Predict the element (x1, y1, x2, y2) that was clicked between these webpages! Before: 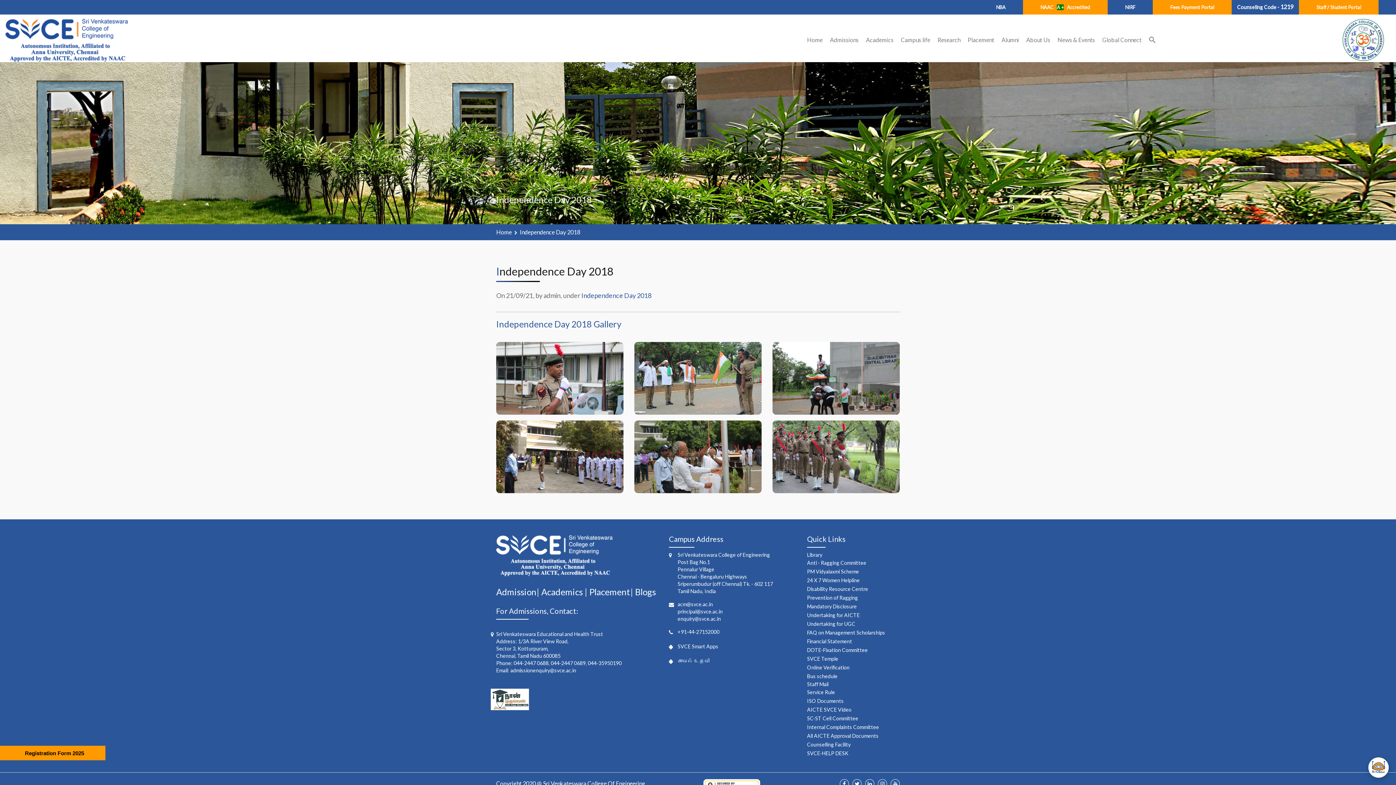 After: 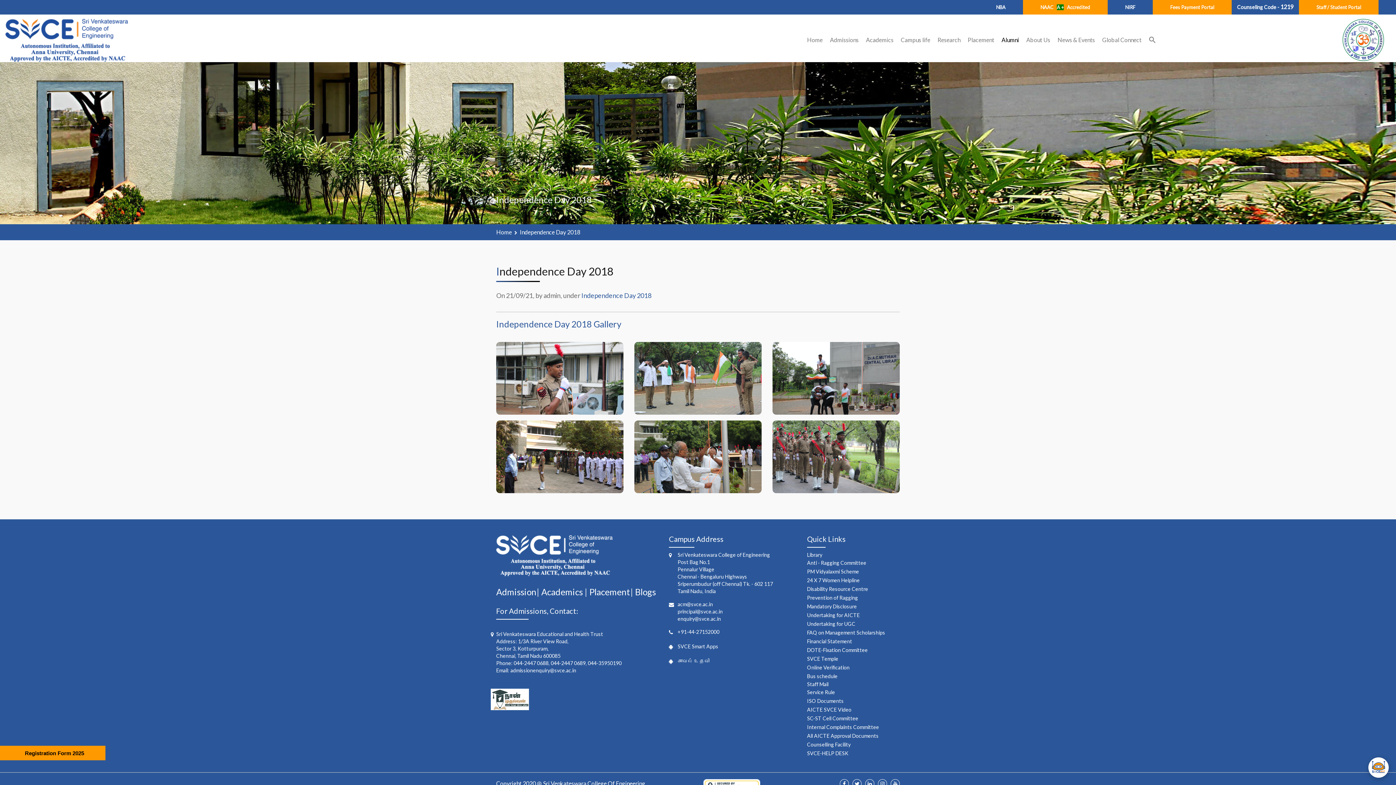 Action: bbox: (998, 28, 1022, 50) label: Alumni